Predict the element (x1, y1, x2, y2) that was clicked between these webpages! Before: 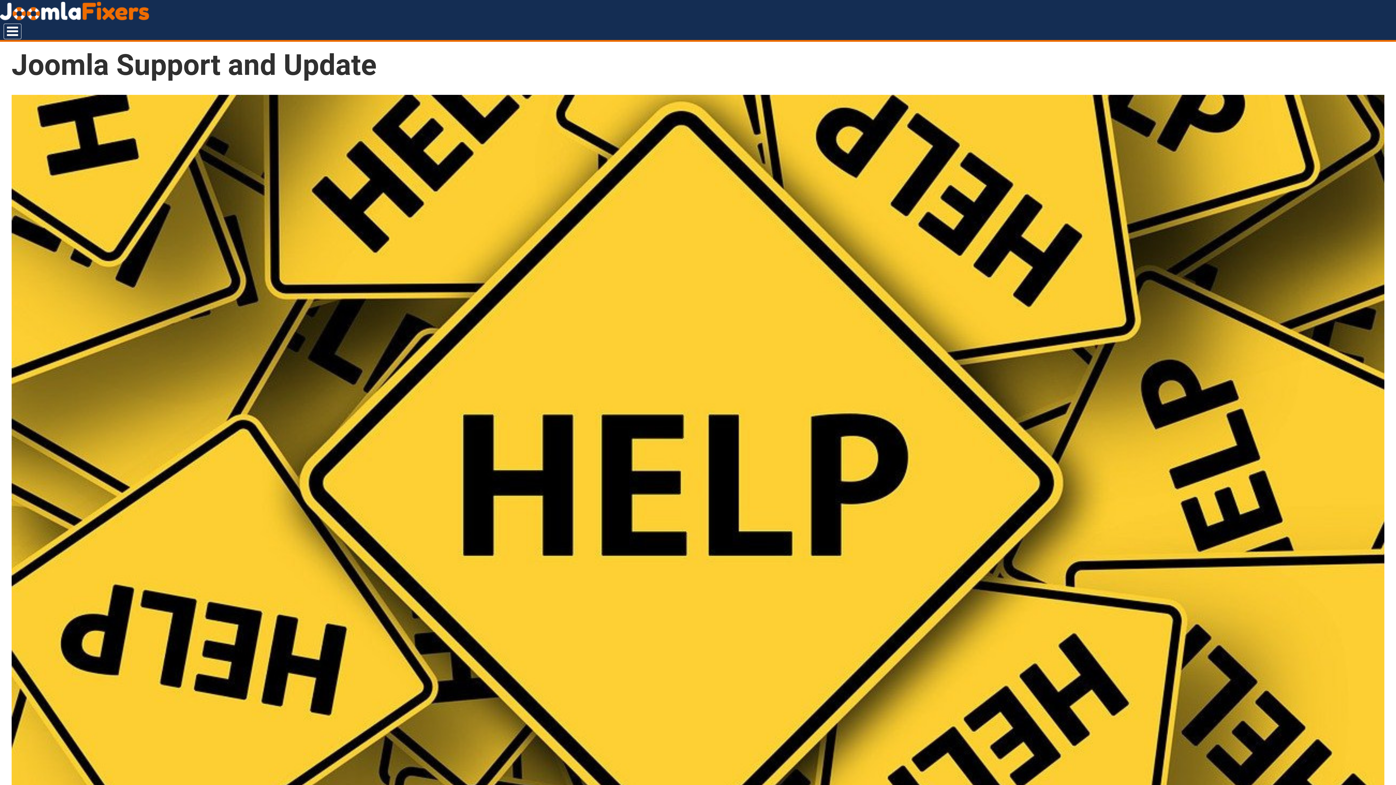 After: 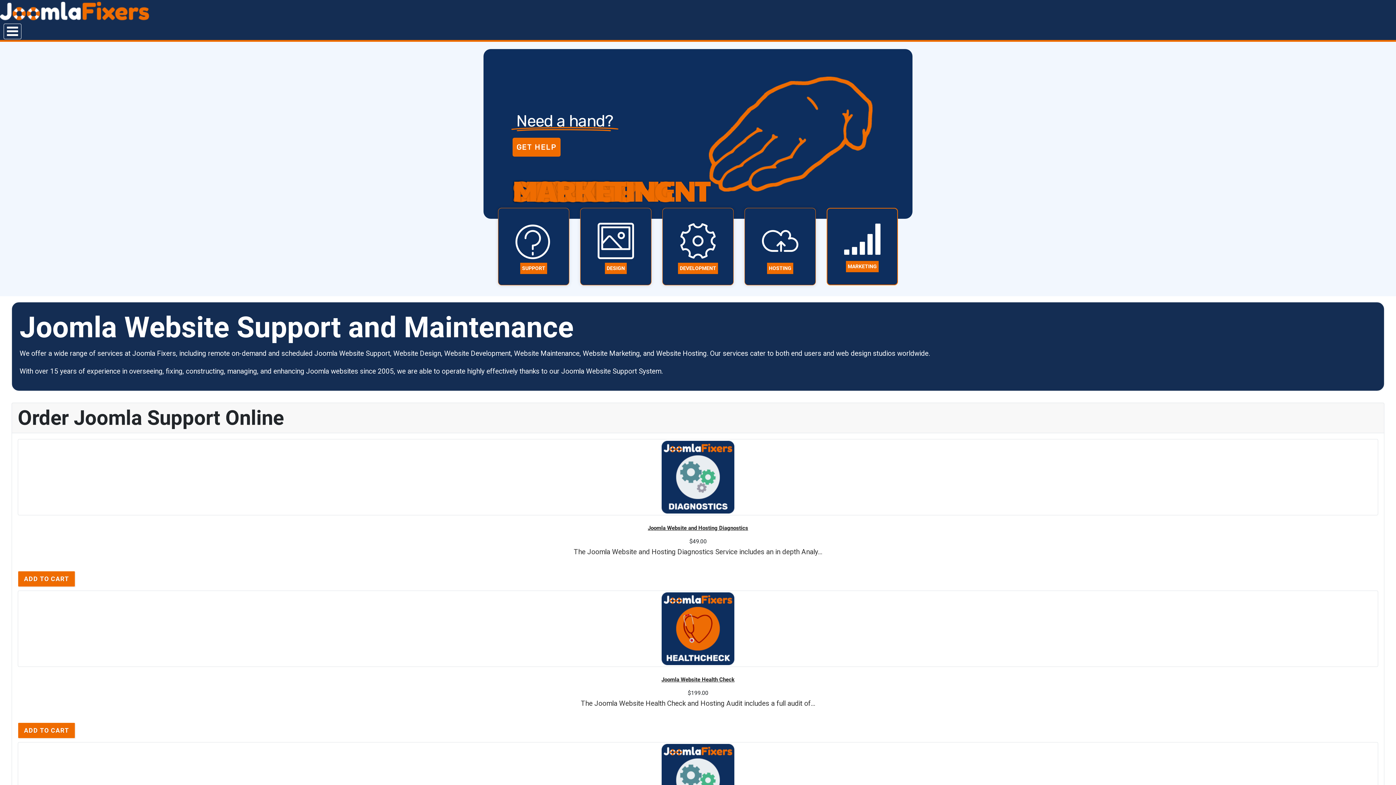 Action: bbox: (0, 3, 149, 17)